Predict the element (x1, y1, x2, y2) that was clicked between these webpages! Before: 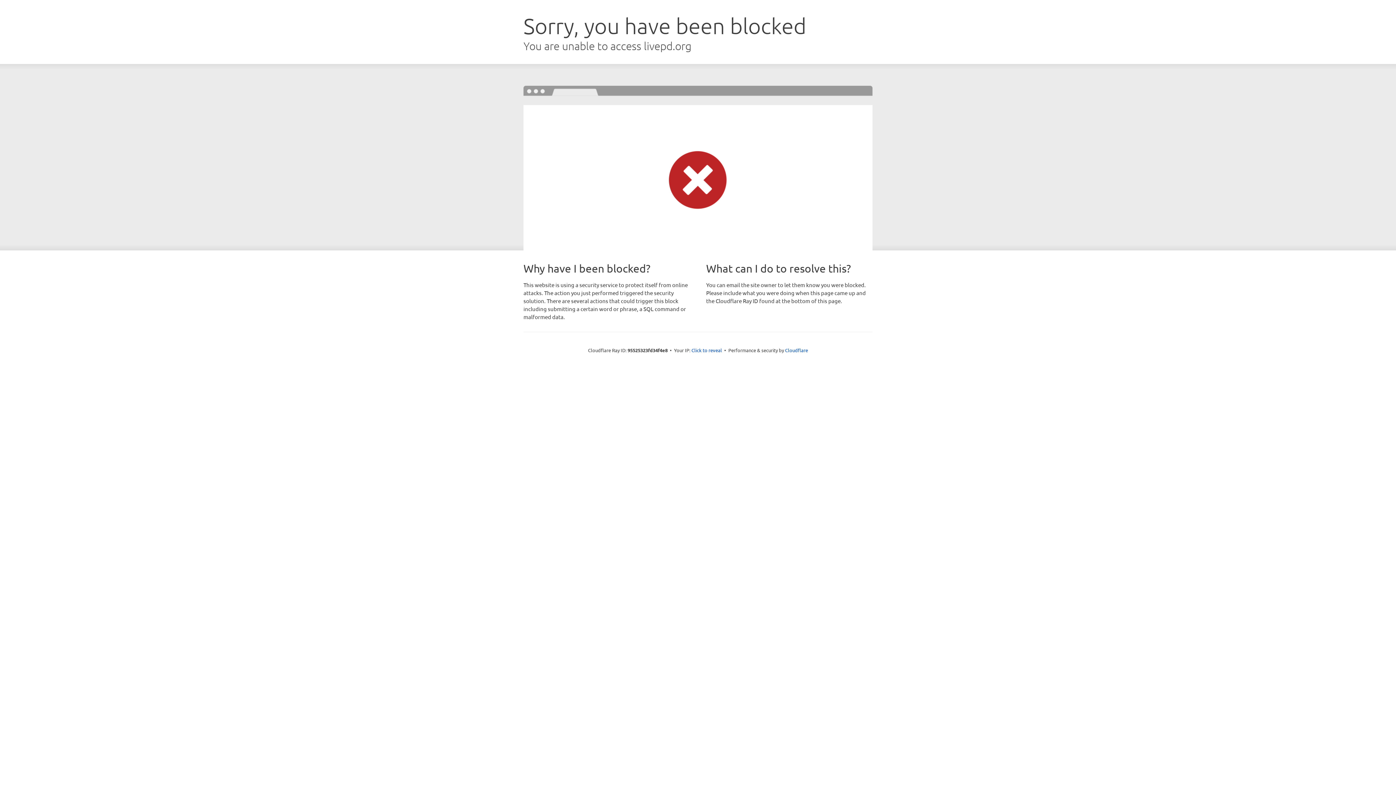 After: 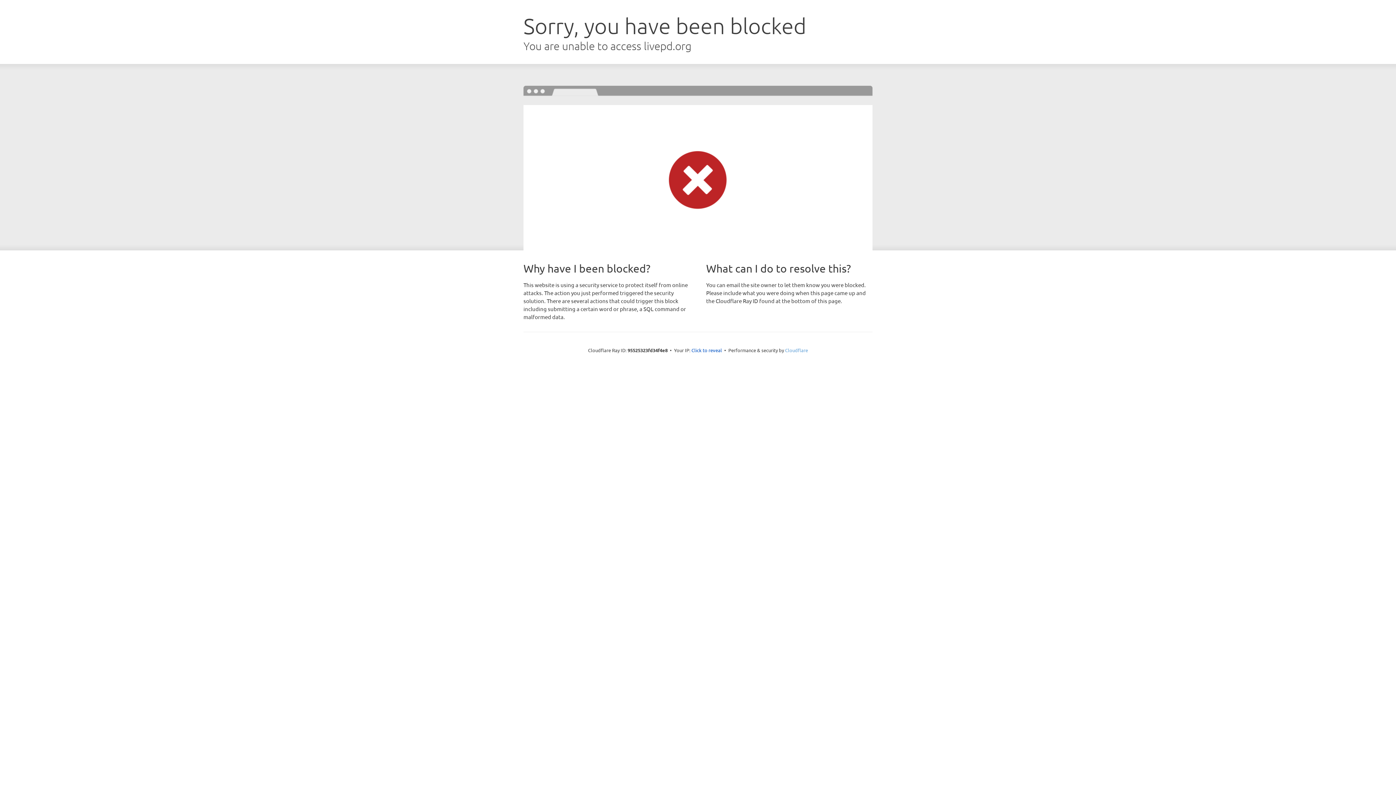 Action: label: Cloudflare bbox: (785, 347, 808, 353)